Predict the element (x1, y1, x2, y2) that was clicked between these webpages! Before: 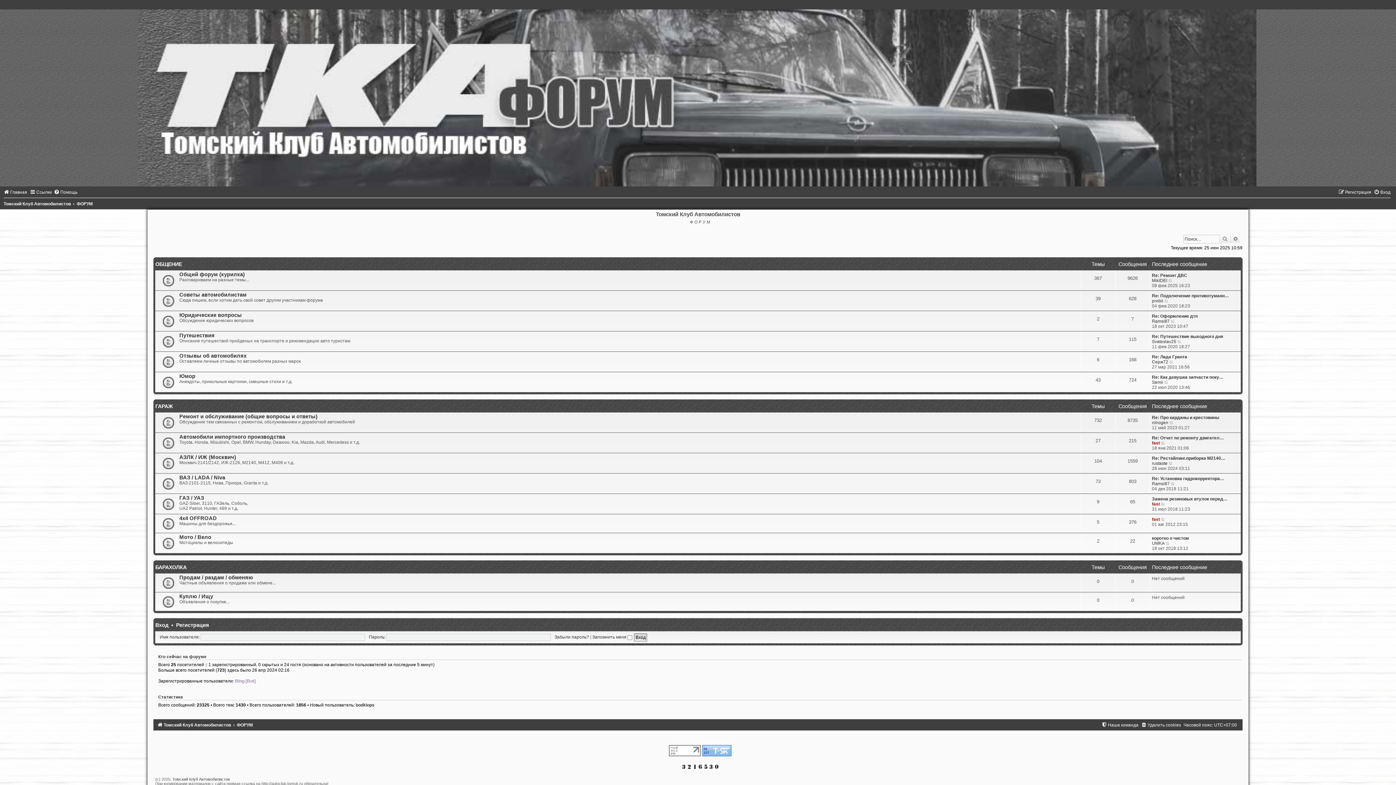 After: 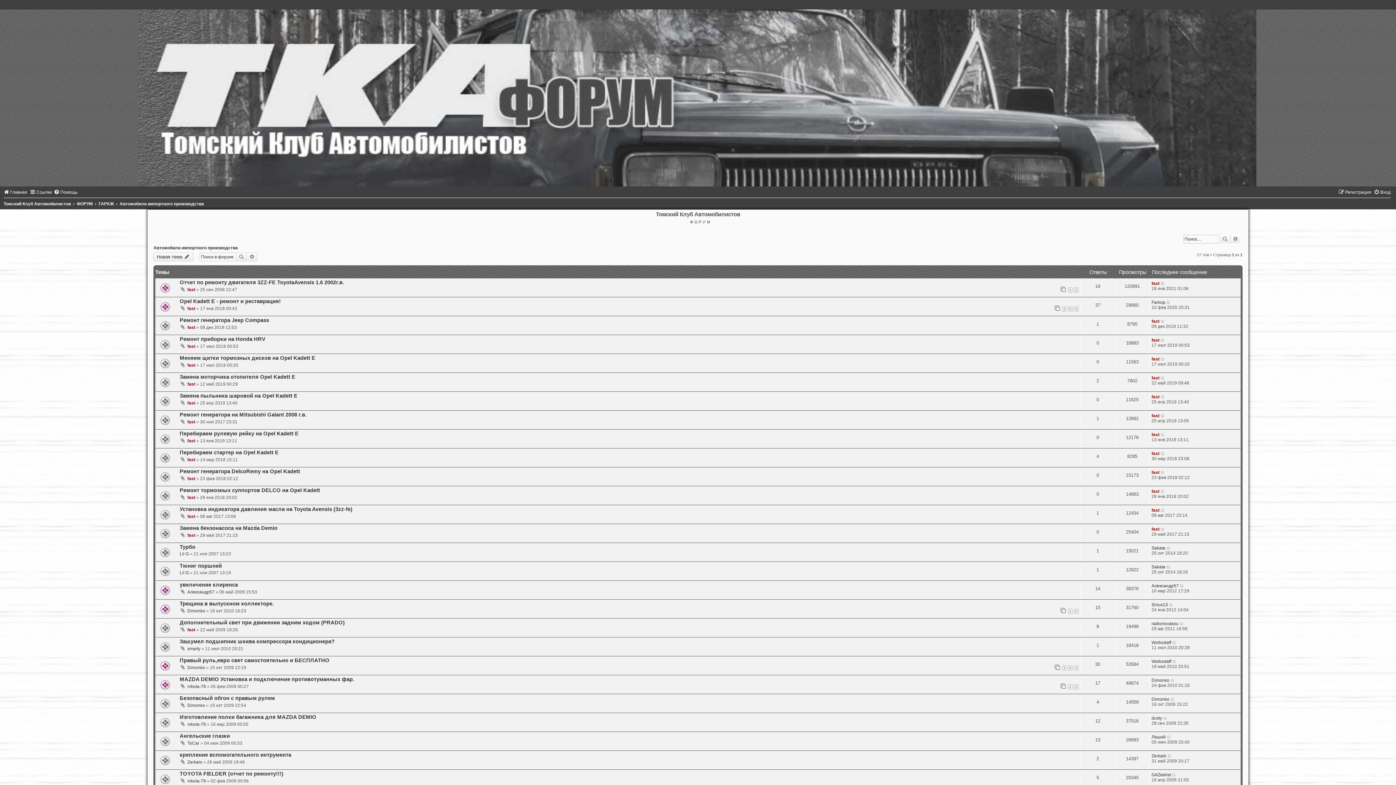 Action: bbox: (179, 434, 285, 440) label: Автомобили импортного производства